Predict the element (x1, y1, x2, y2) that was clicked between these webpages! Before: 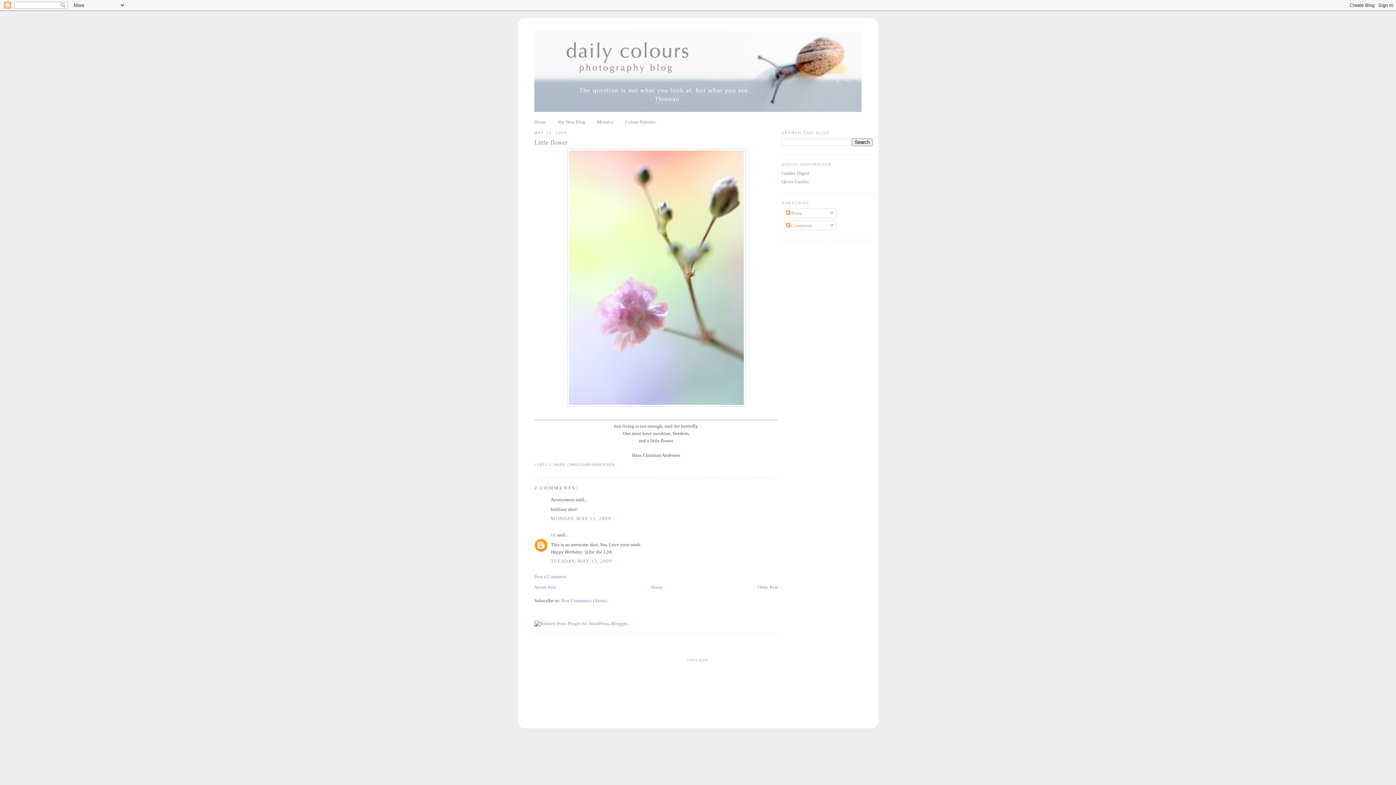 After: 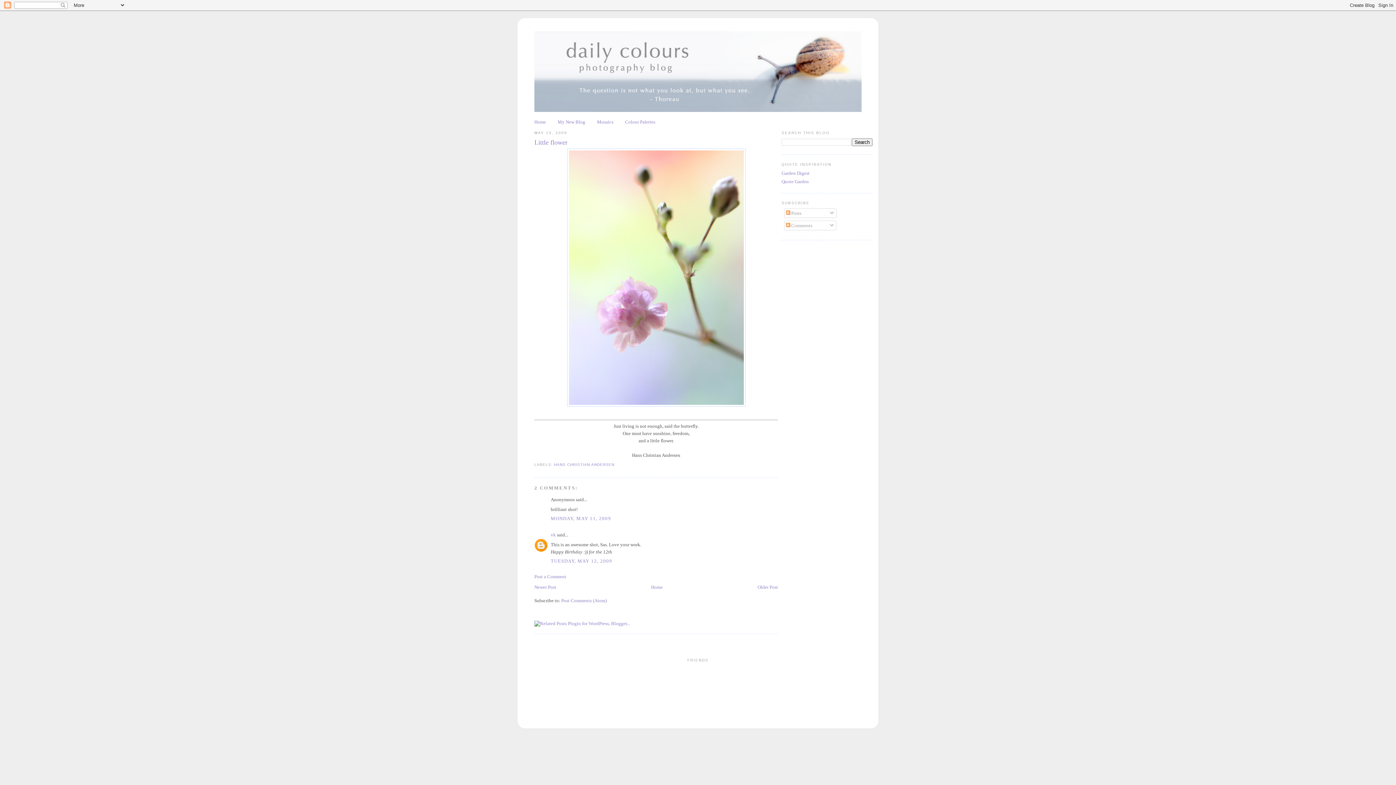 Action: label: TUESDAY, MAY 12, 2009 bbox: (550, 558, 612, 564)